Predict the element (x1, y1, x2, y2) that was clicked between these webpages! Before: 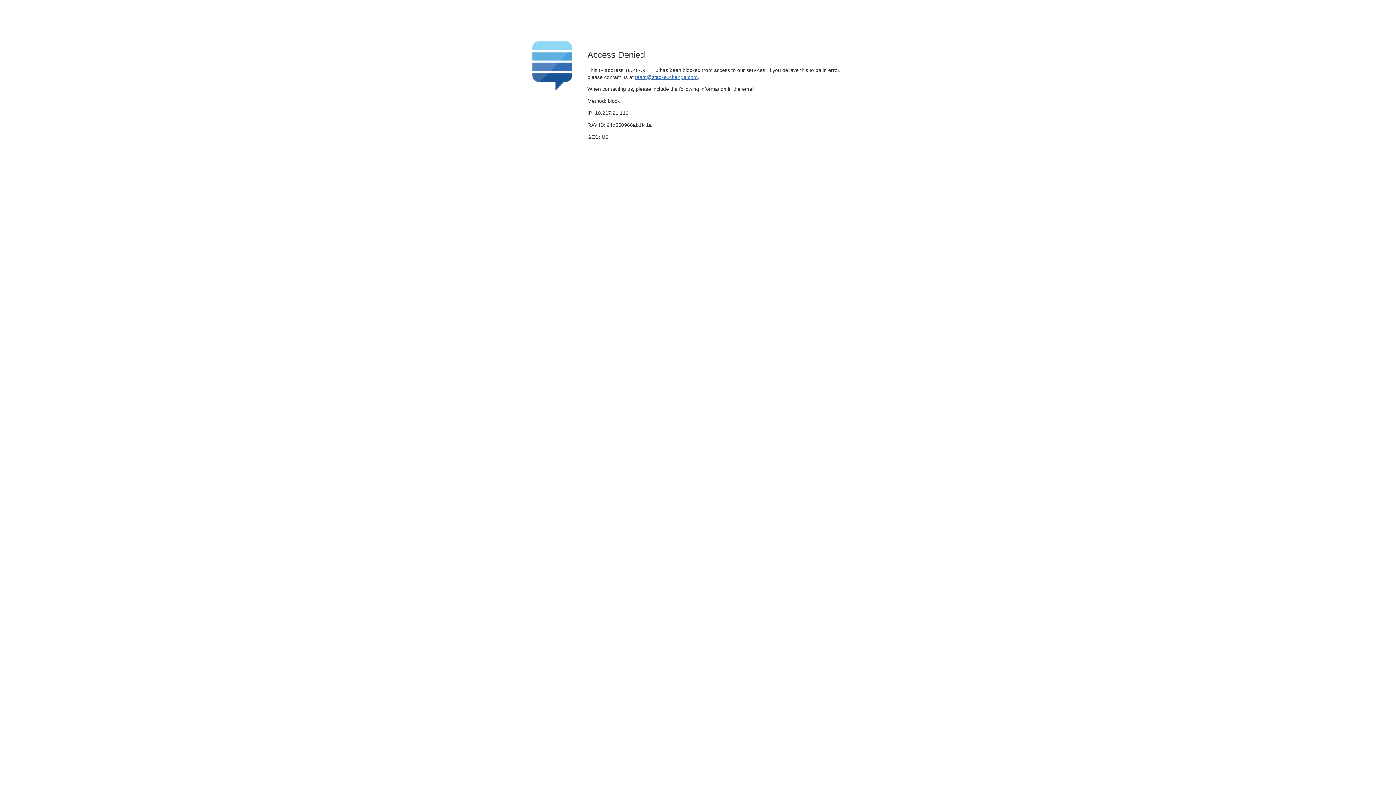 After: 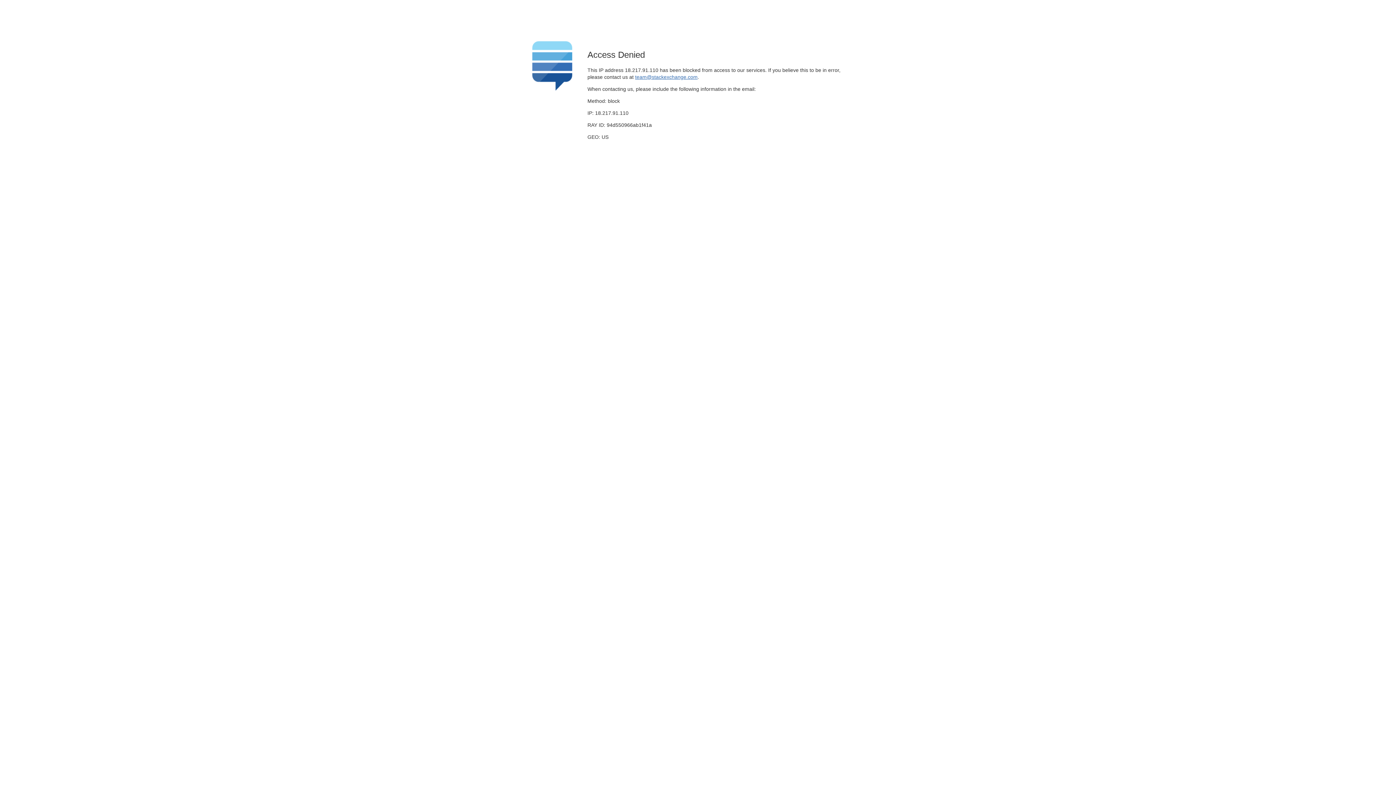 Action: bbox: (635, 74, 697, 79) label: team@stackexchange.com